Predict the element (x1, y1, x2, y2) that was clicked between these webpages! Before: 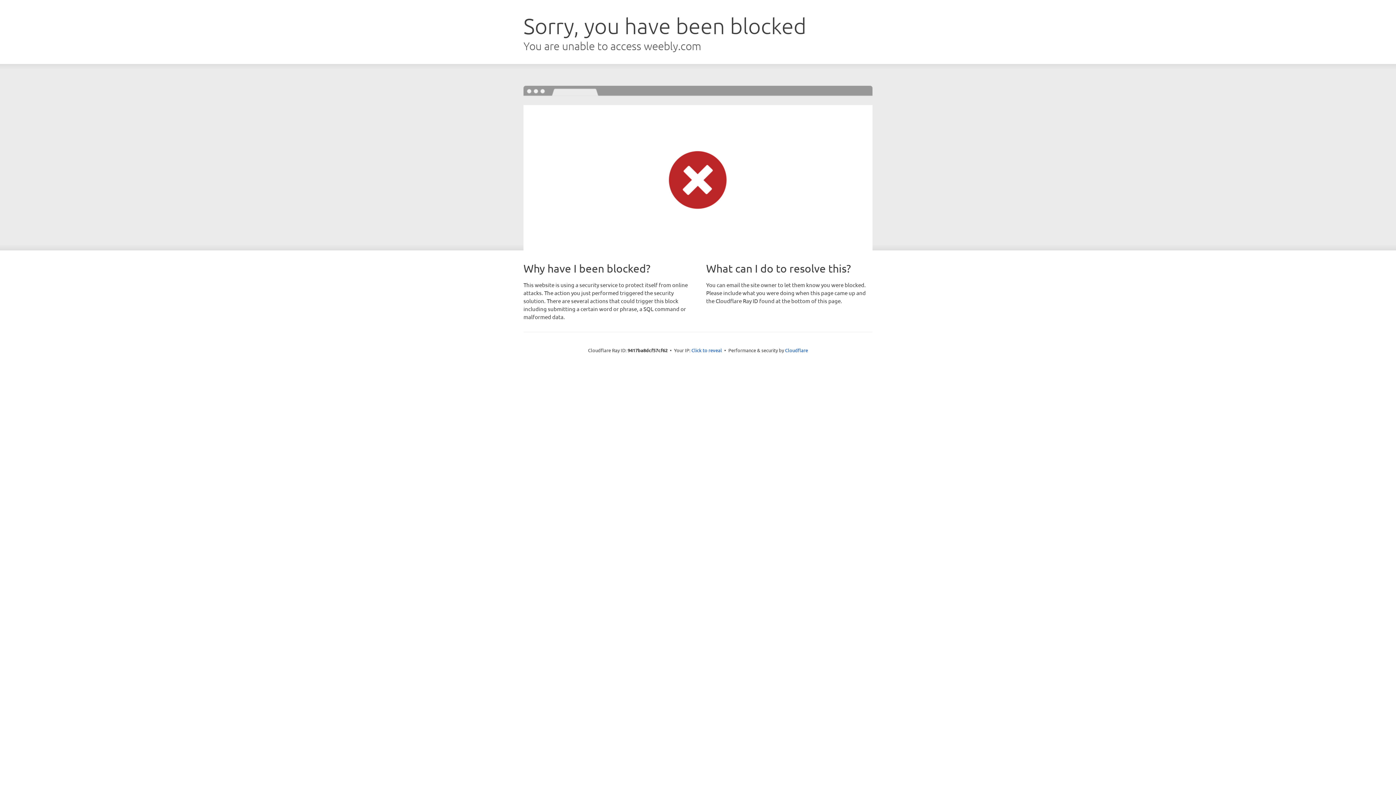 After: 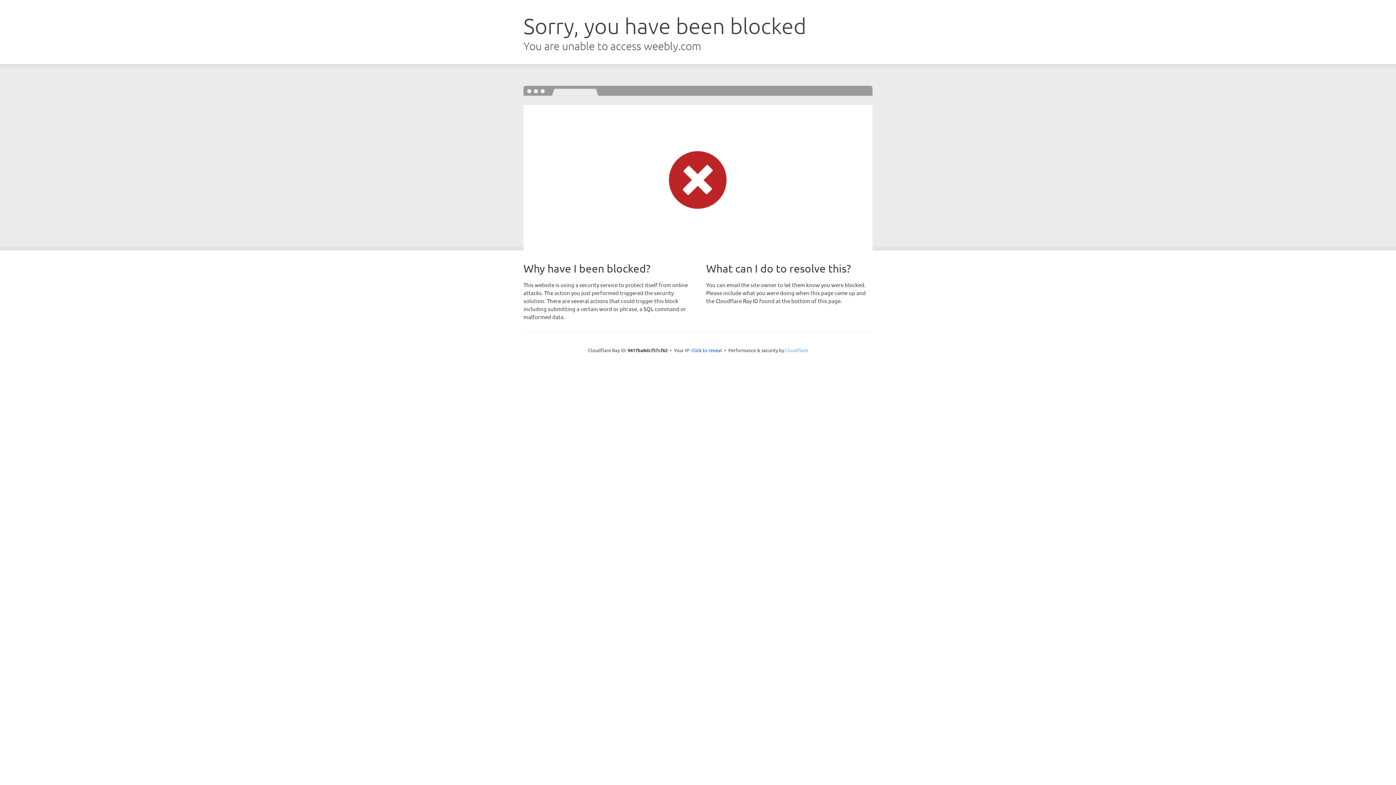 Action: bbox: (785, 347, 808, 353) label: Cloudflare